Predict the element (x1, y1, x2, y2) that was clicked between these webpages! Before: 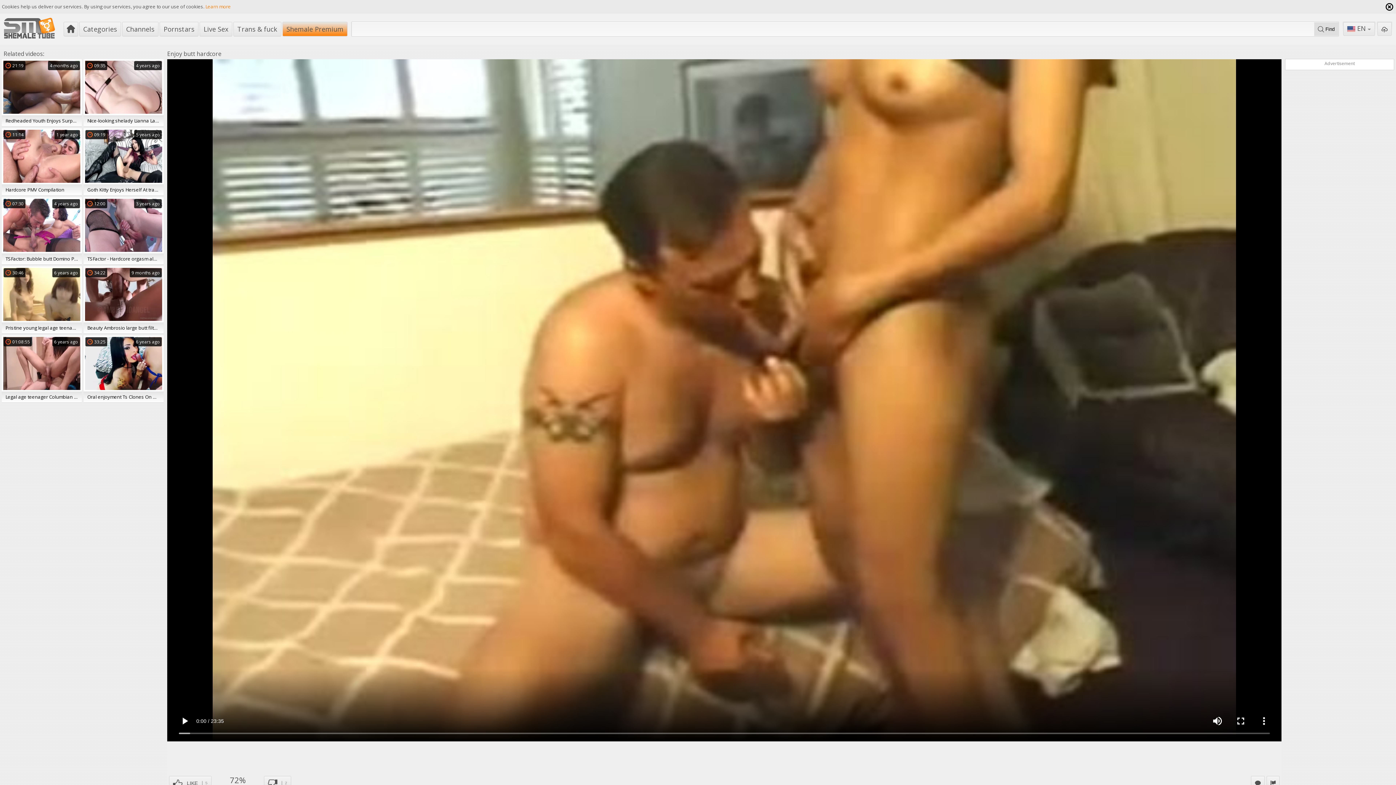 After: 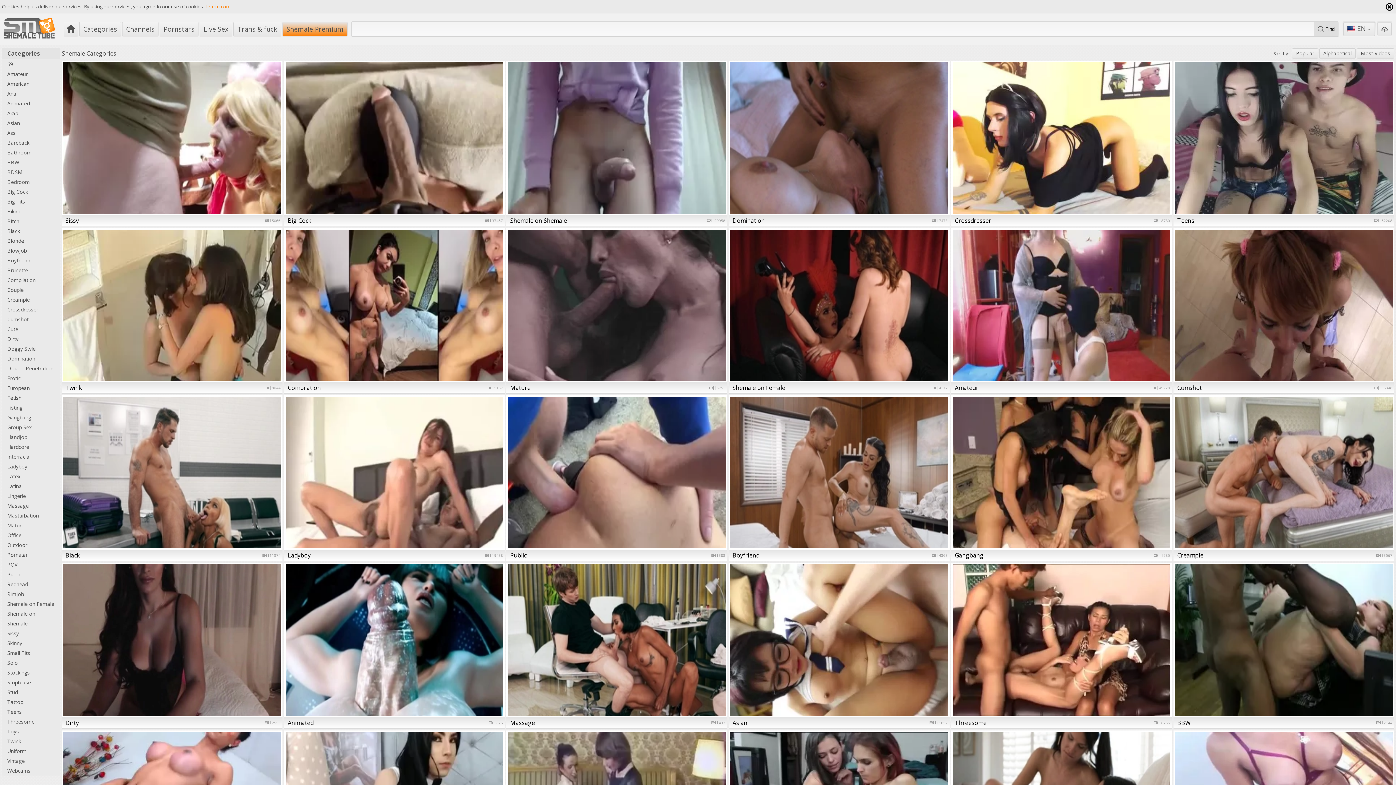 Action: bbox: (79, 21, 121, 36) label: Categories